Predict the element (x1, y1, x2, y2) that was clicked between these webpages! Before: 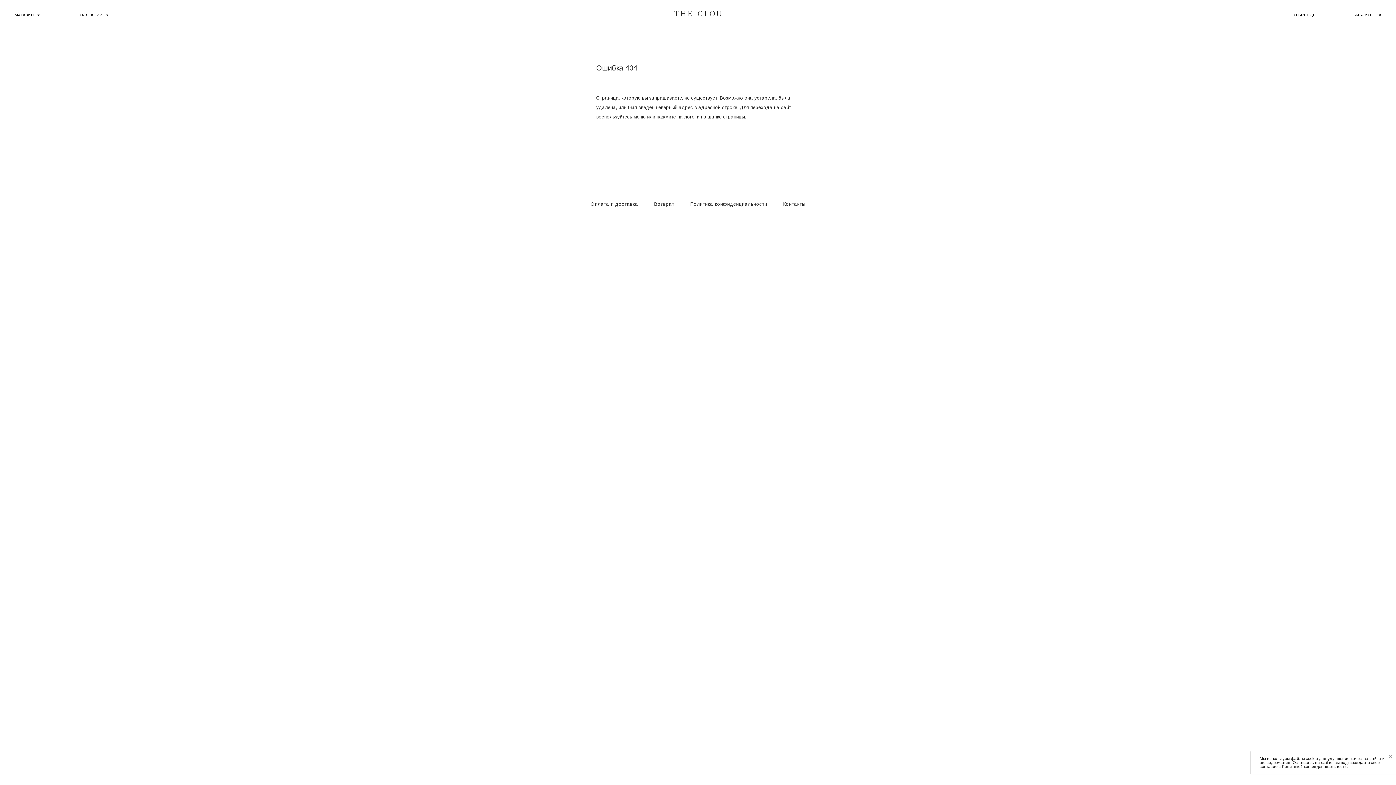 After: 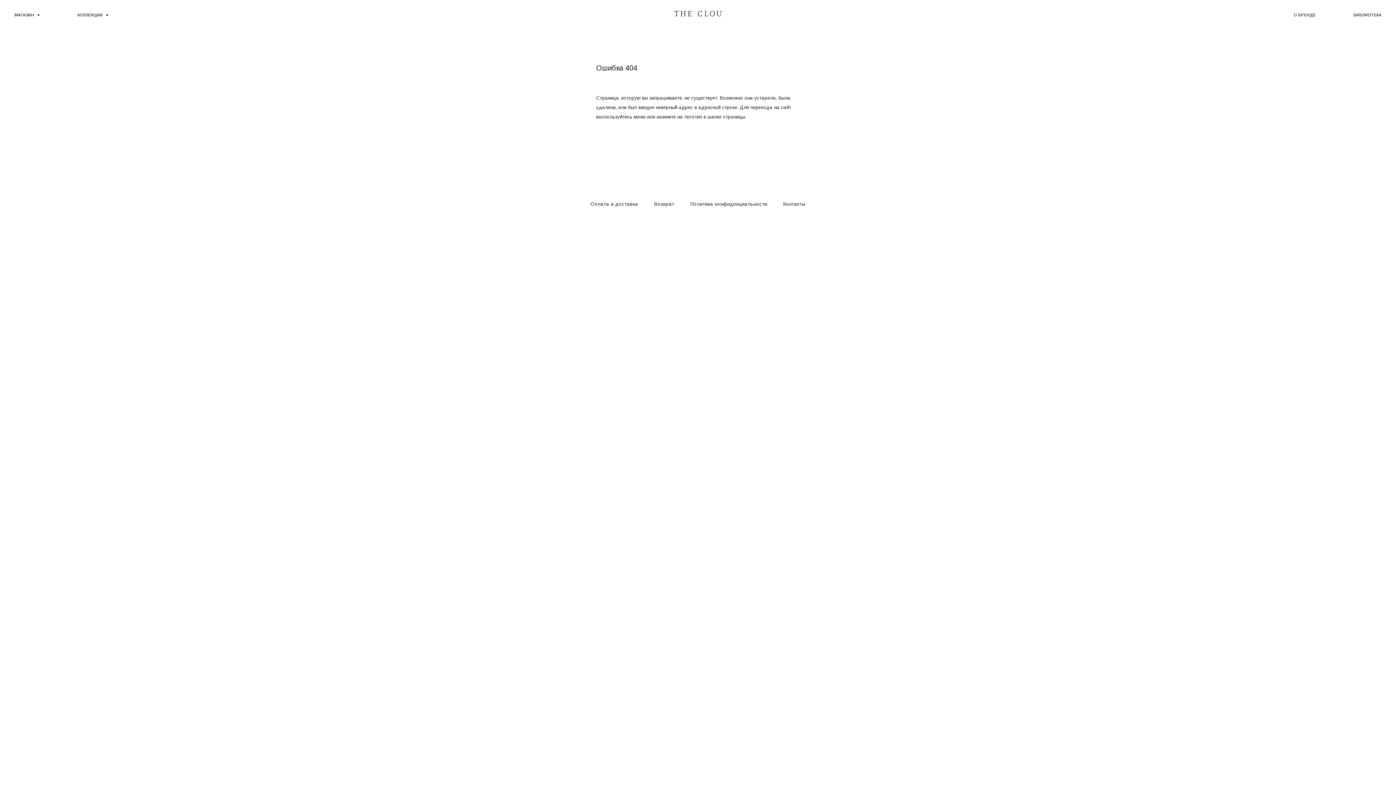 Action: bbox: (1387, 753, 1394, 760) label: Закрыть уведомление